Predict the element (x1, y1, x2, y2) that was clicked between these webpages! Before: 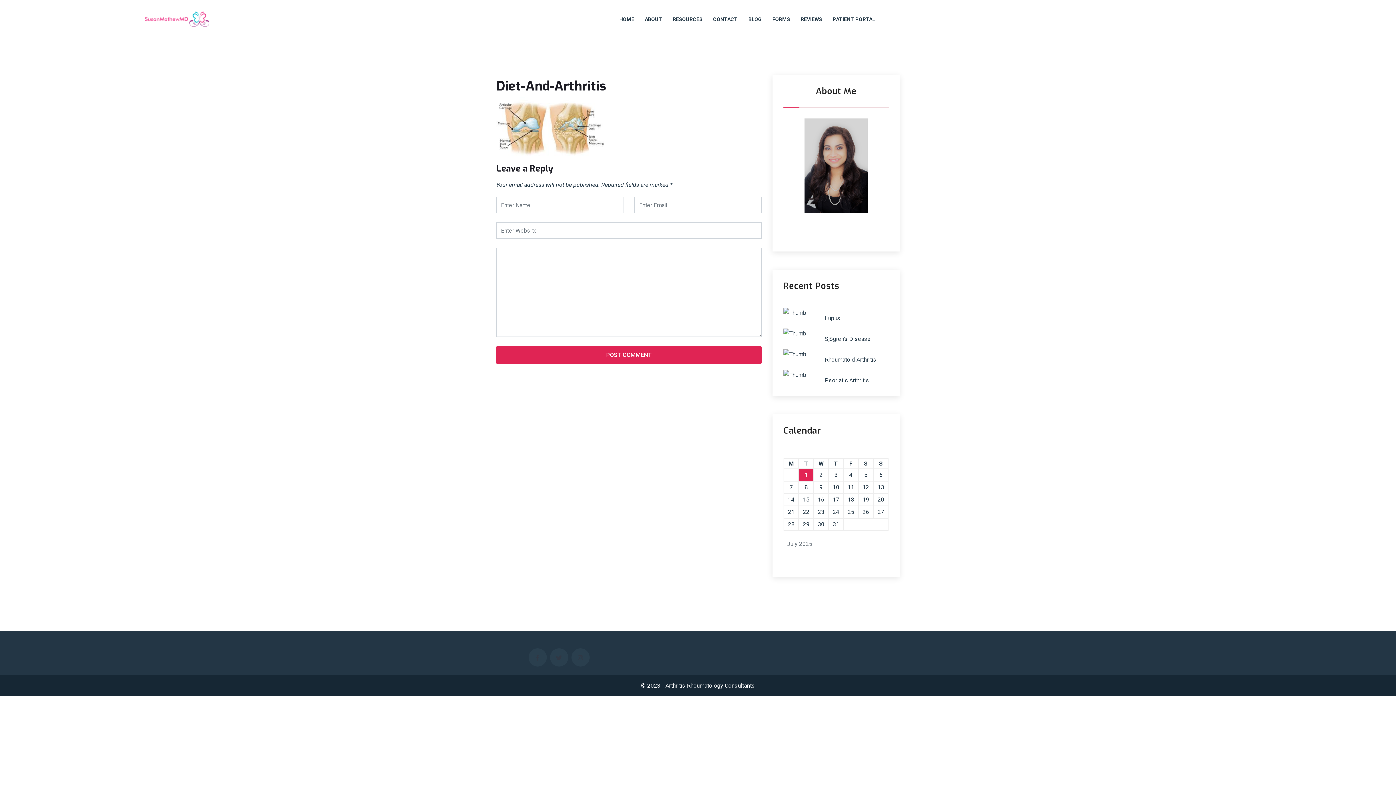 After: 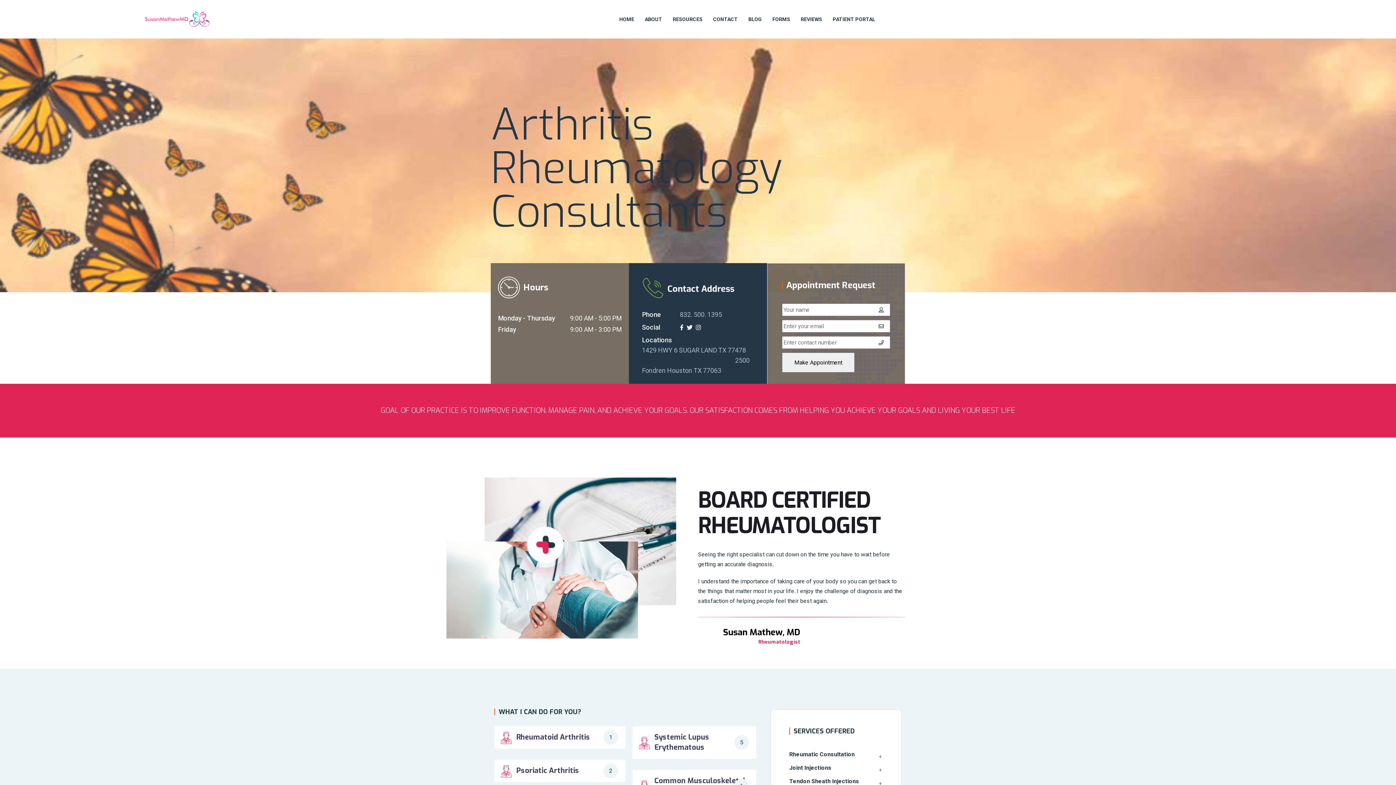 Action: bbox: (145, 0, 209, 38)